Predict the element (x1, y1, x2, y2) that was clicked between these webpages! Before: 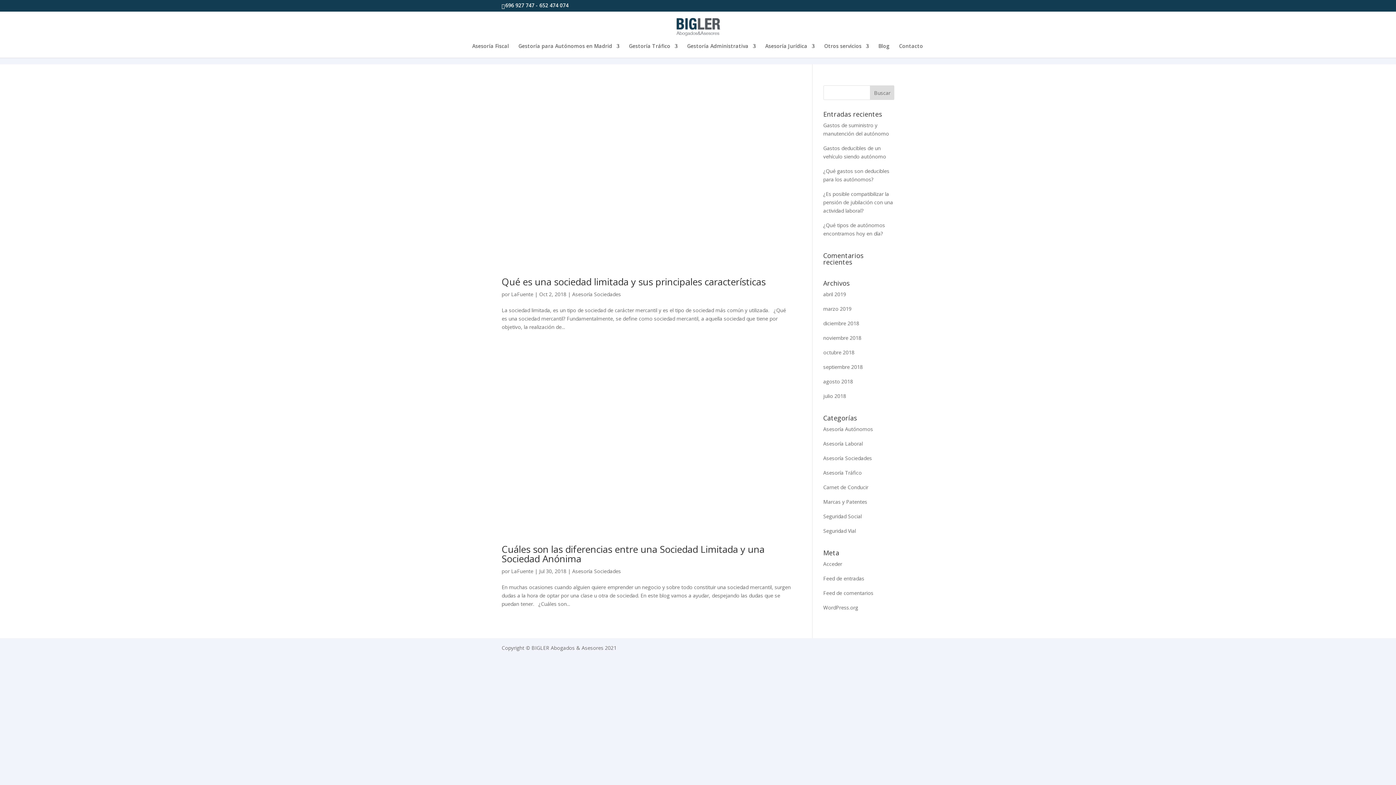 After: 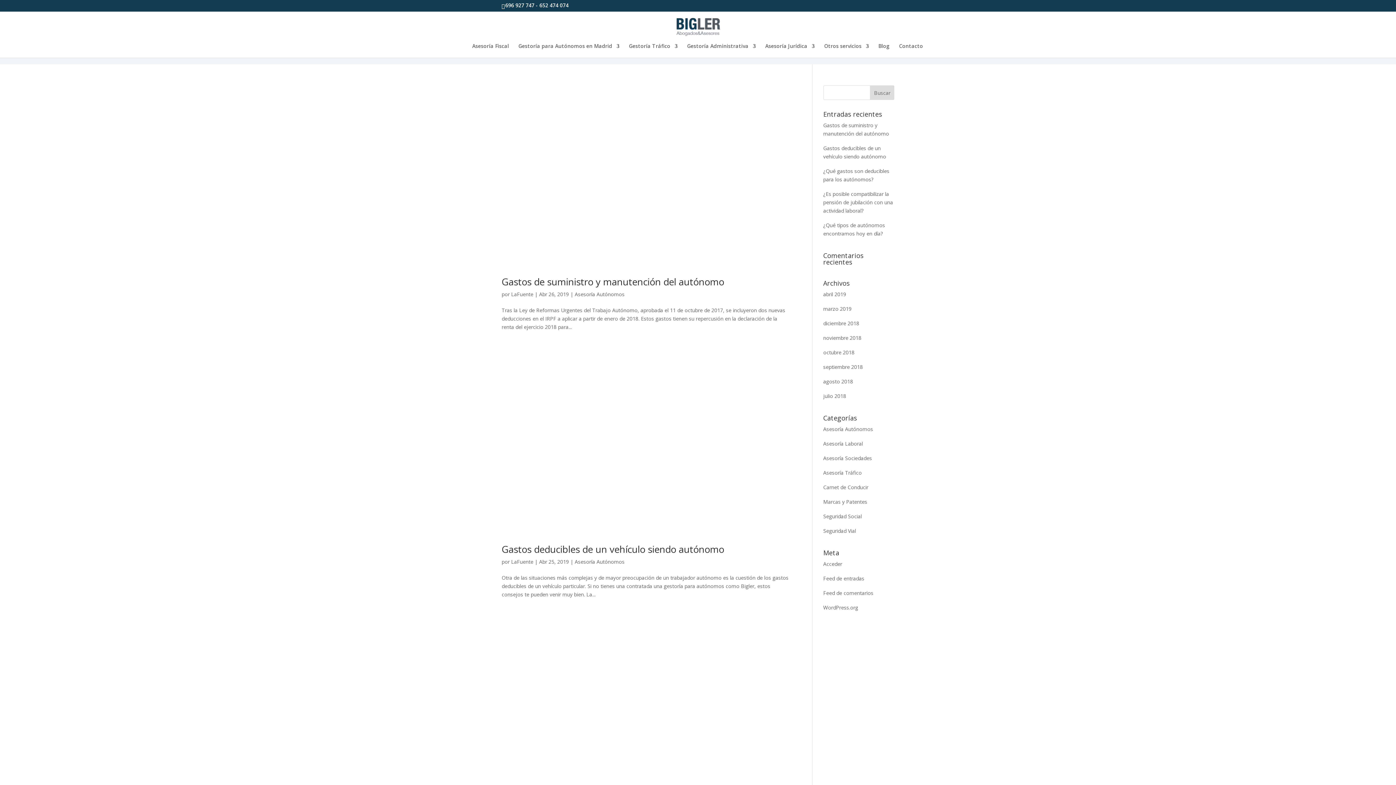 Action: bbox: (511, 567, 533, 574) label: LaFuente